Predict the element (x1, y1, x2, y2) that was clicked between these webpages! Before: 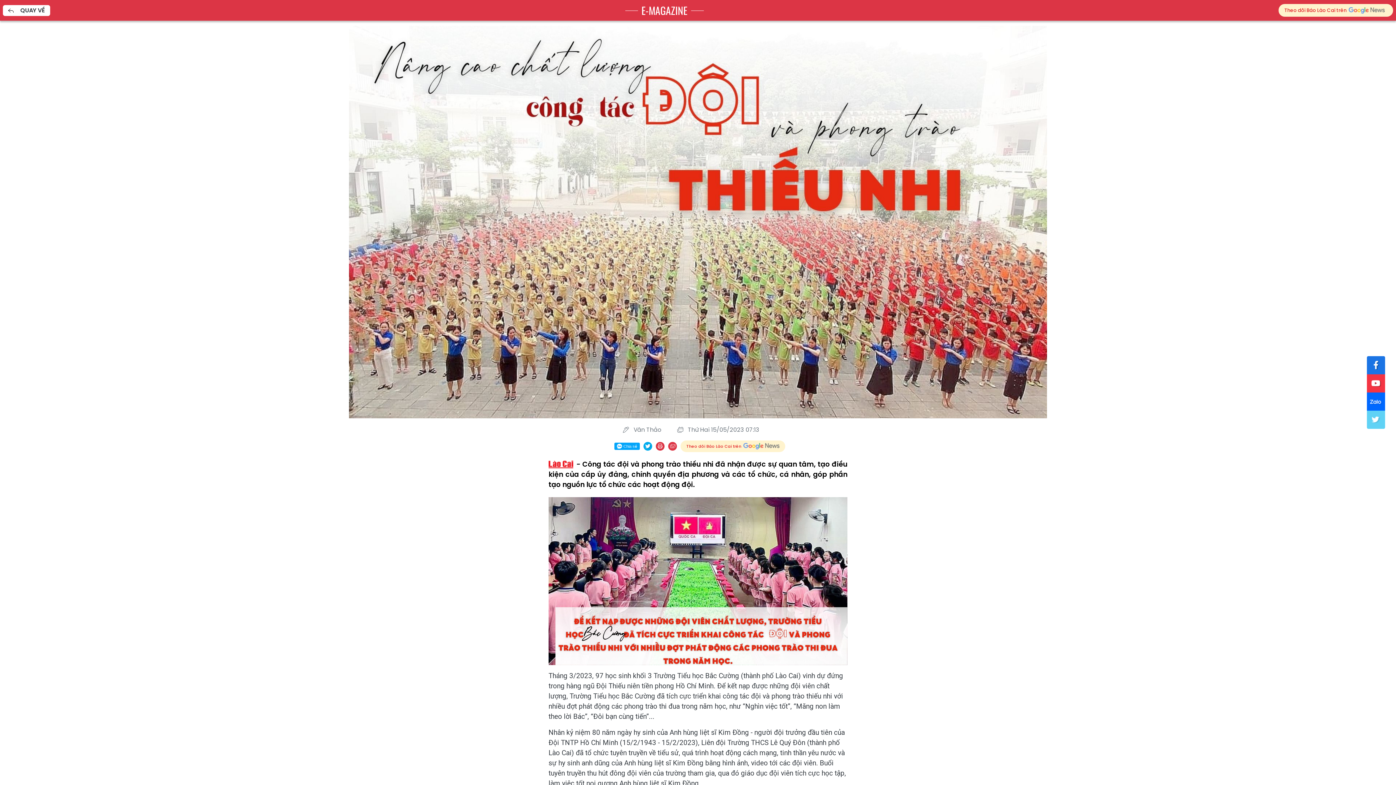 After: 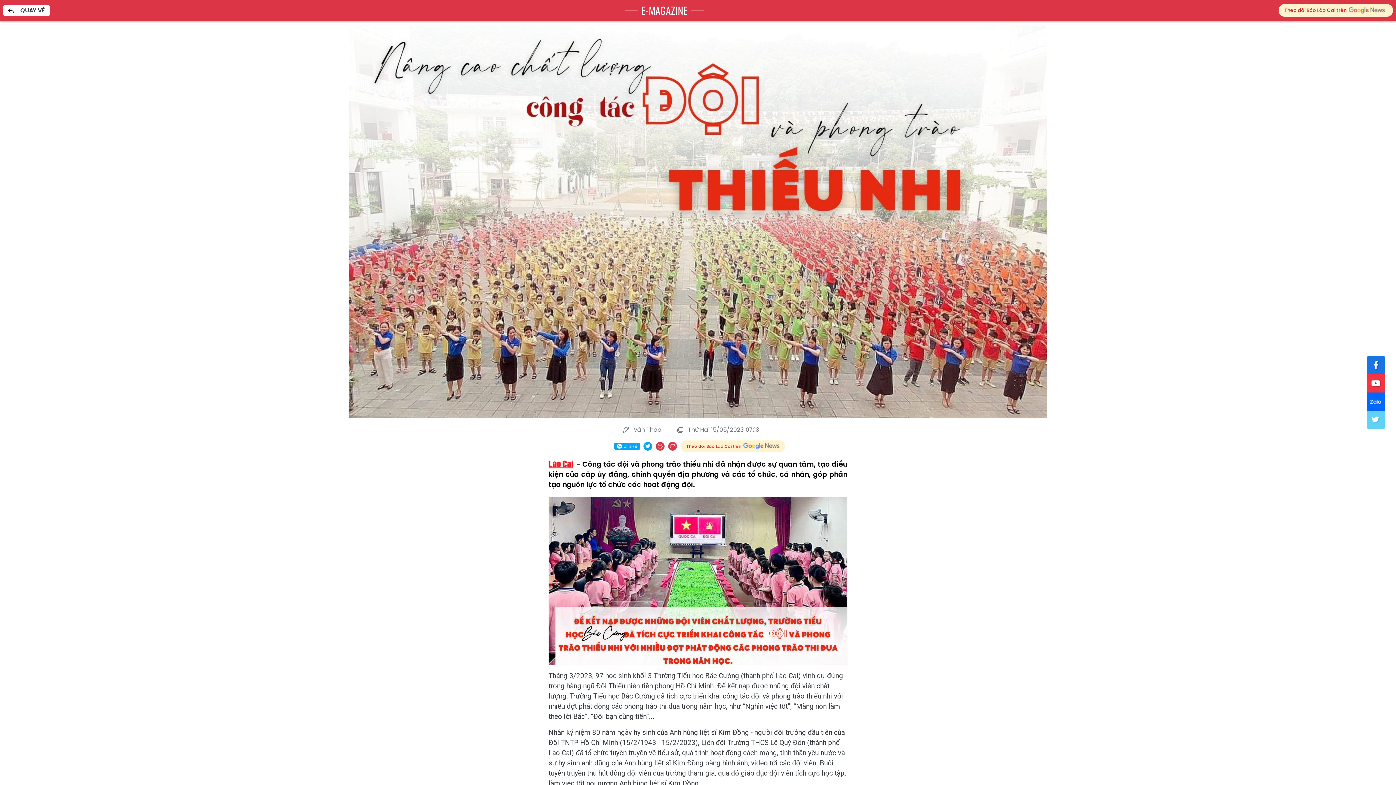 Action: bbox: (668, 442, 677, 450) label: Chia sẻ qua Email